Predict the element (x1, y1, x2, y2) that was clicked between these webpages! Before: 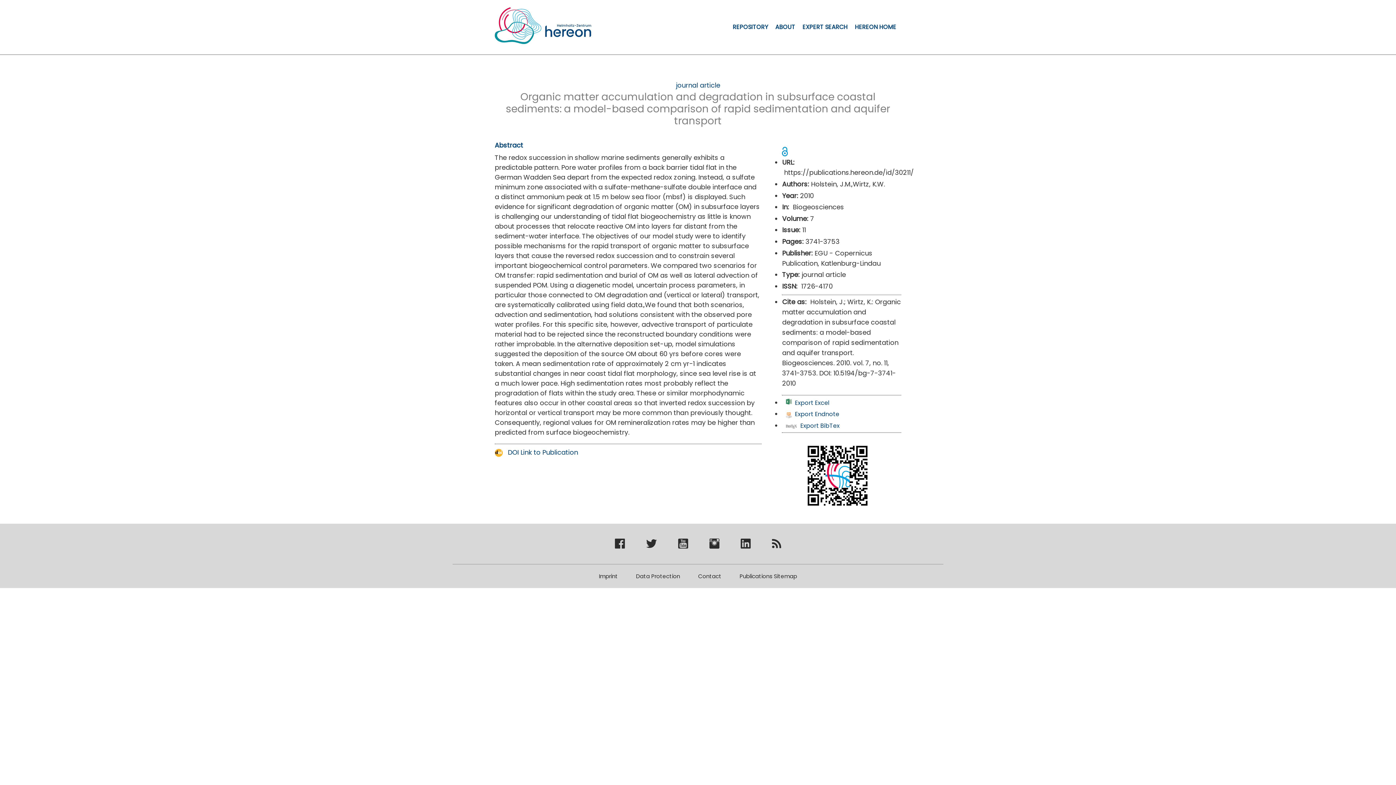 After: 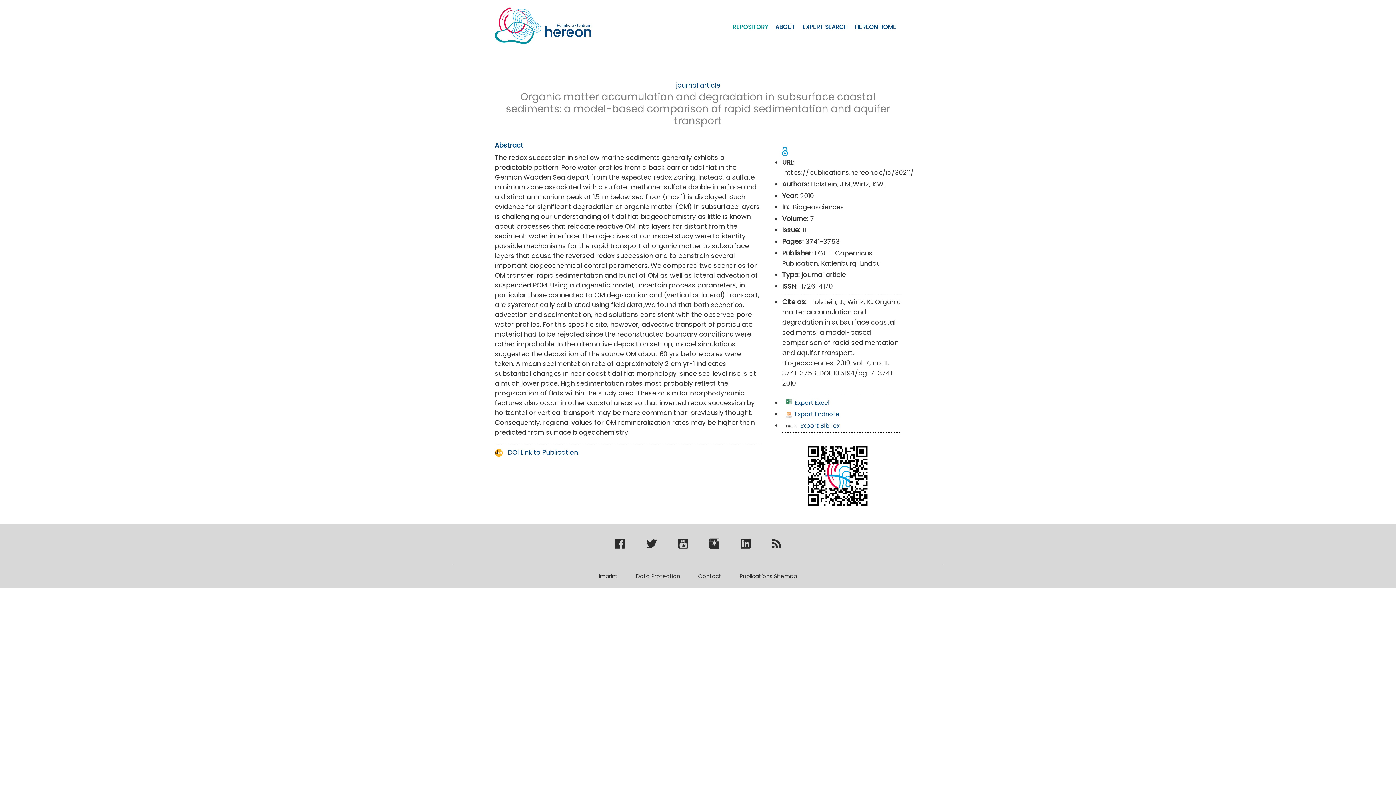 Action: label: REPOSITORY bbox: (732, 22, 768, 31)